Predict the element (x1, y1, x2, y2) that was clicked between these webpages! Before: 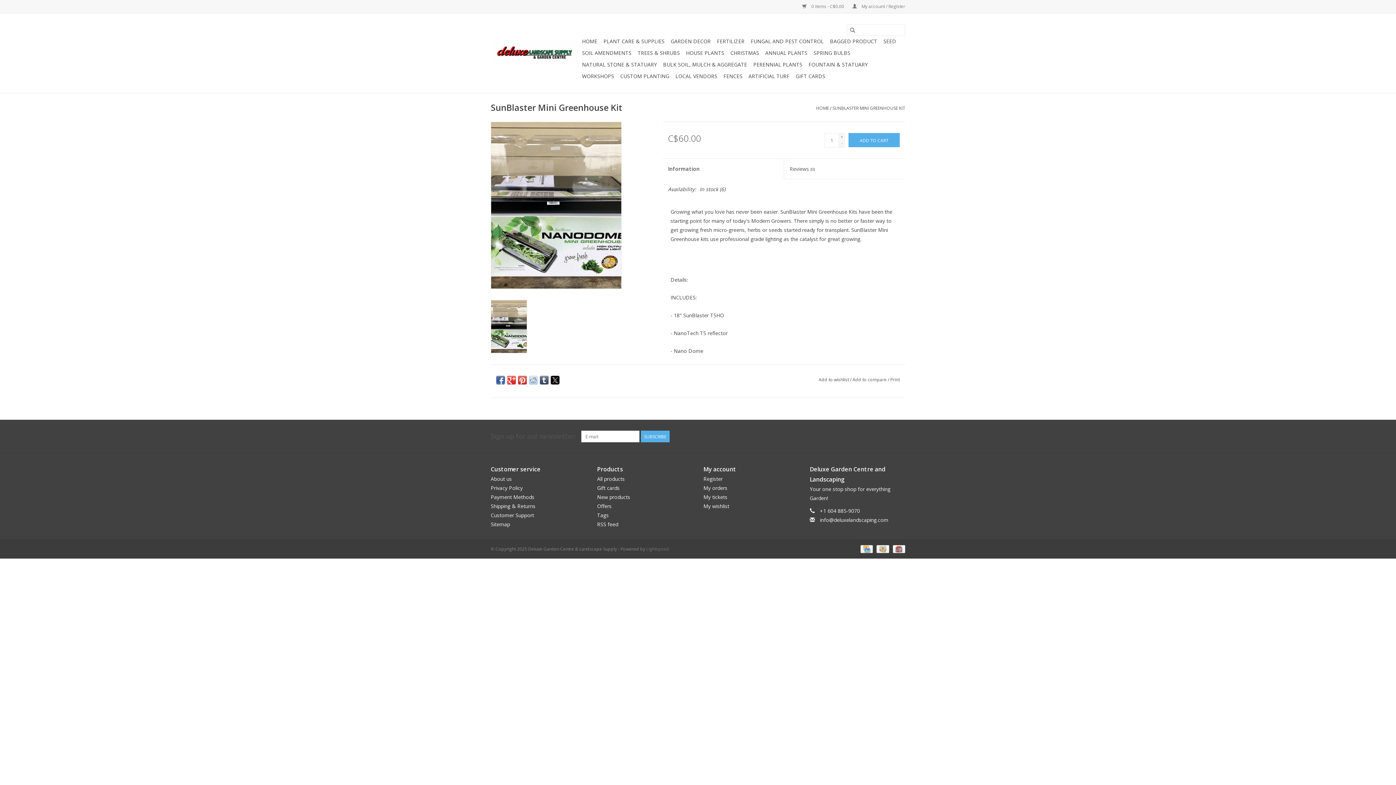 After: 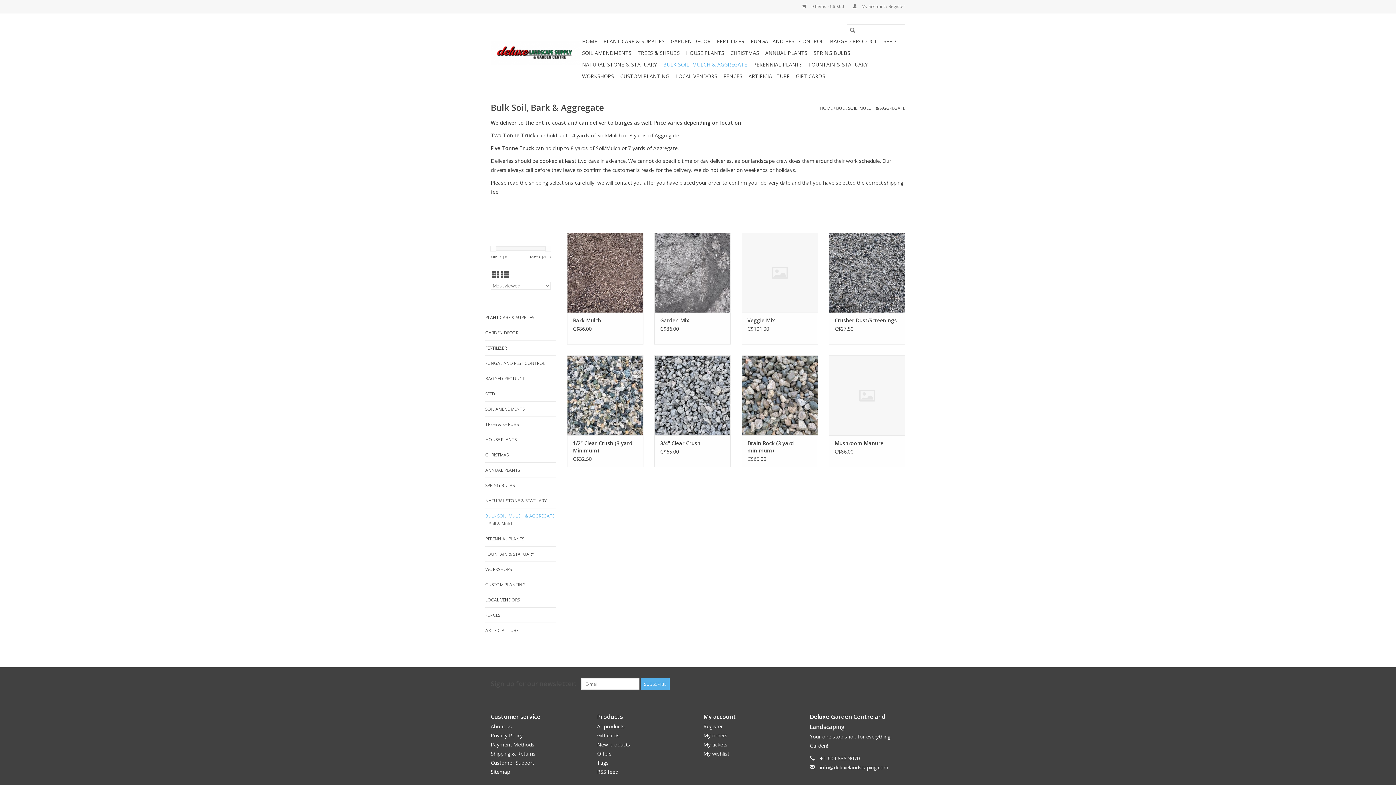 Action: label: BULK SOIL, MULCH & AGGREGATE bbox: (661, 58, 749, 70)